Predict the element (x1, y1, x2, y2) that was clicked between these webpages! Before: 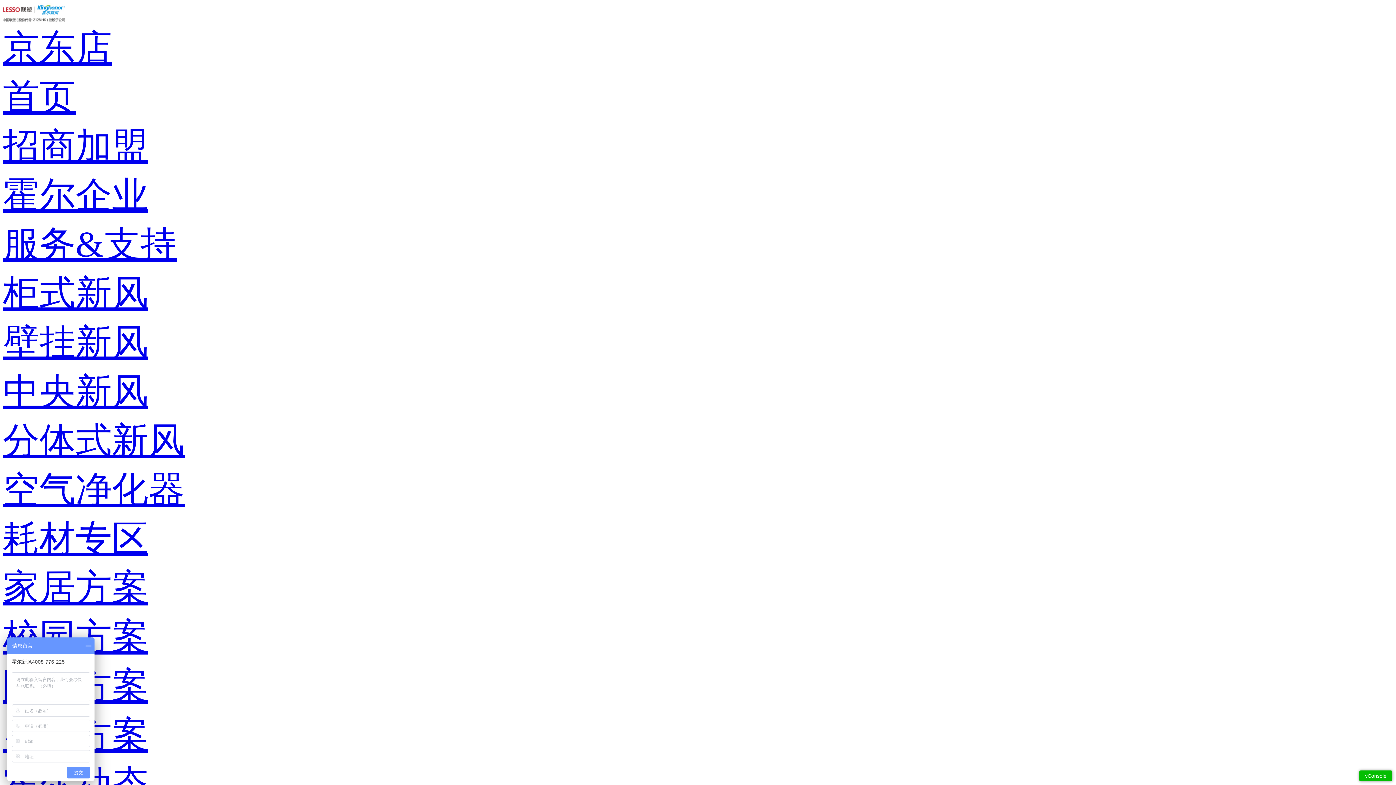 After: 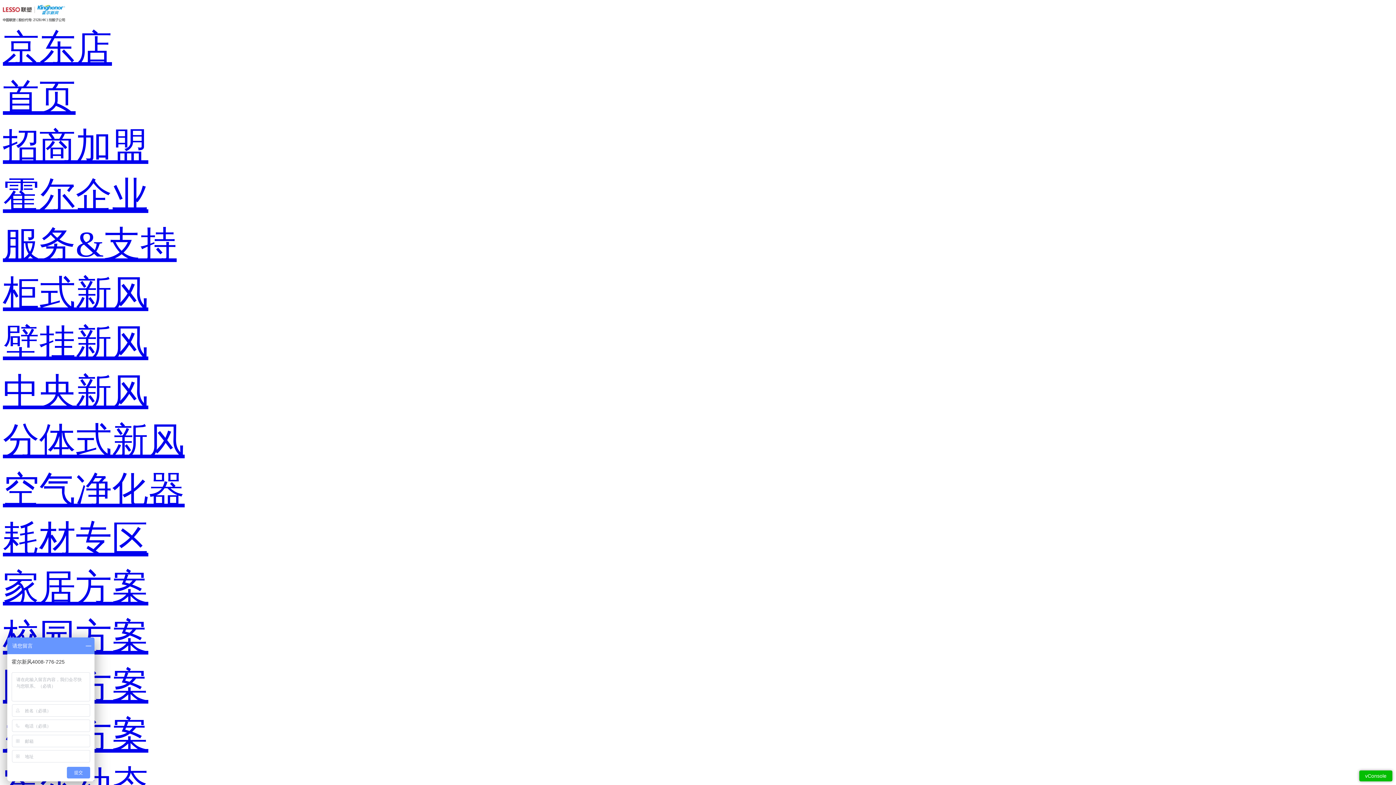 Action: bbox: (2, 568, 148, 608) label: 家居方案